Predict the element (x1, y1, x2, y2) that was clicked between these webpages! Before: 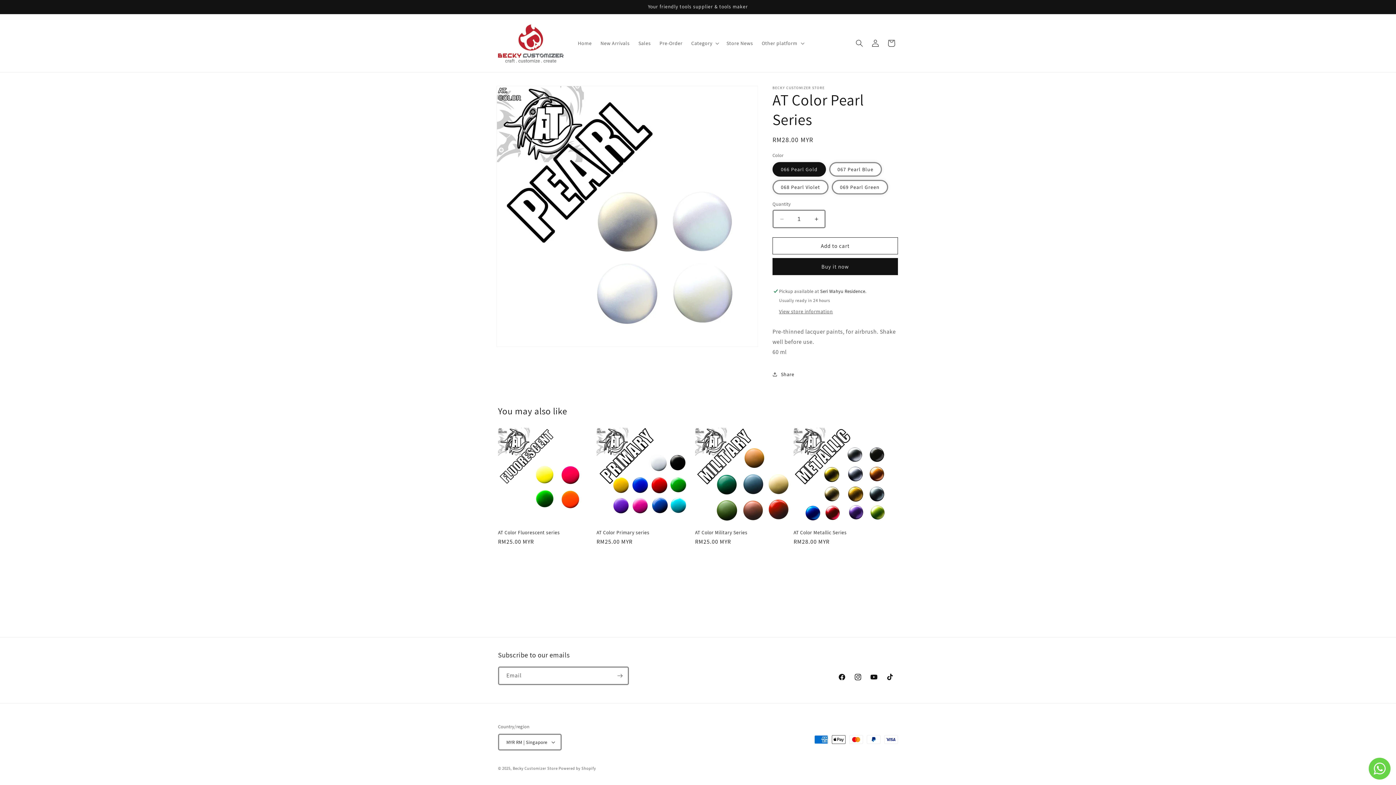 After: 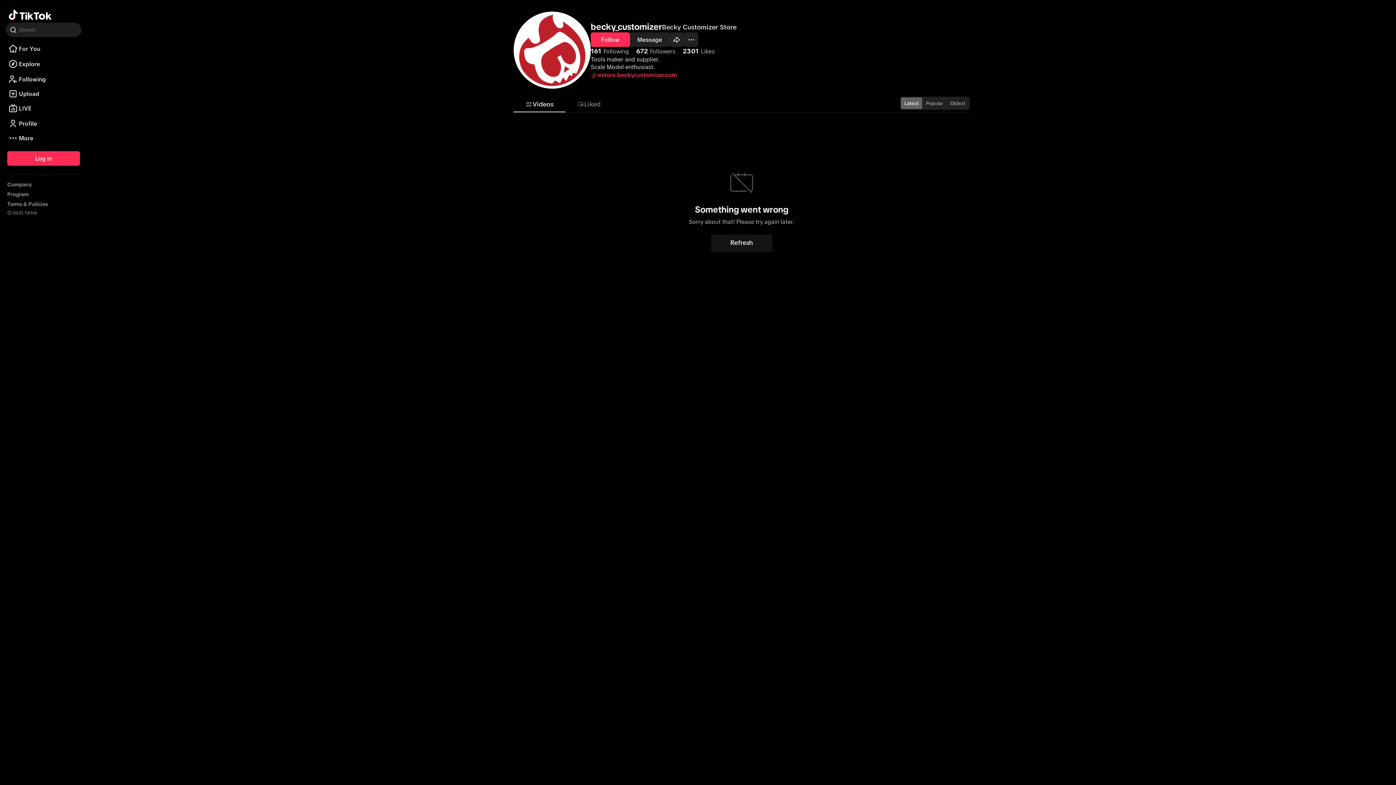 Action: label: TikTok bbox: (882, 669, 898, 685)